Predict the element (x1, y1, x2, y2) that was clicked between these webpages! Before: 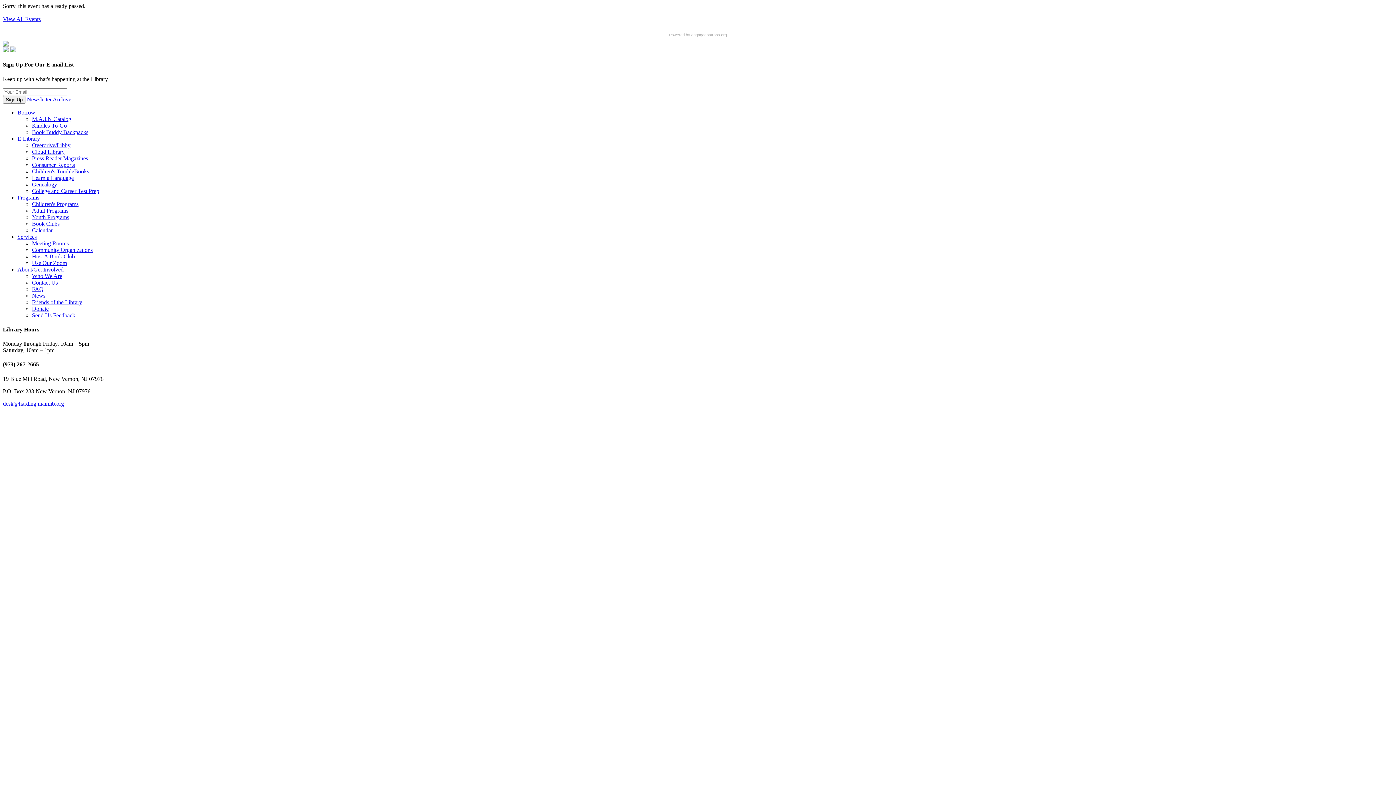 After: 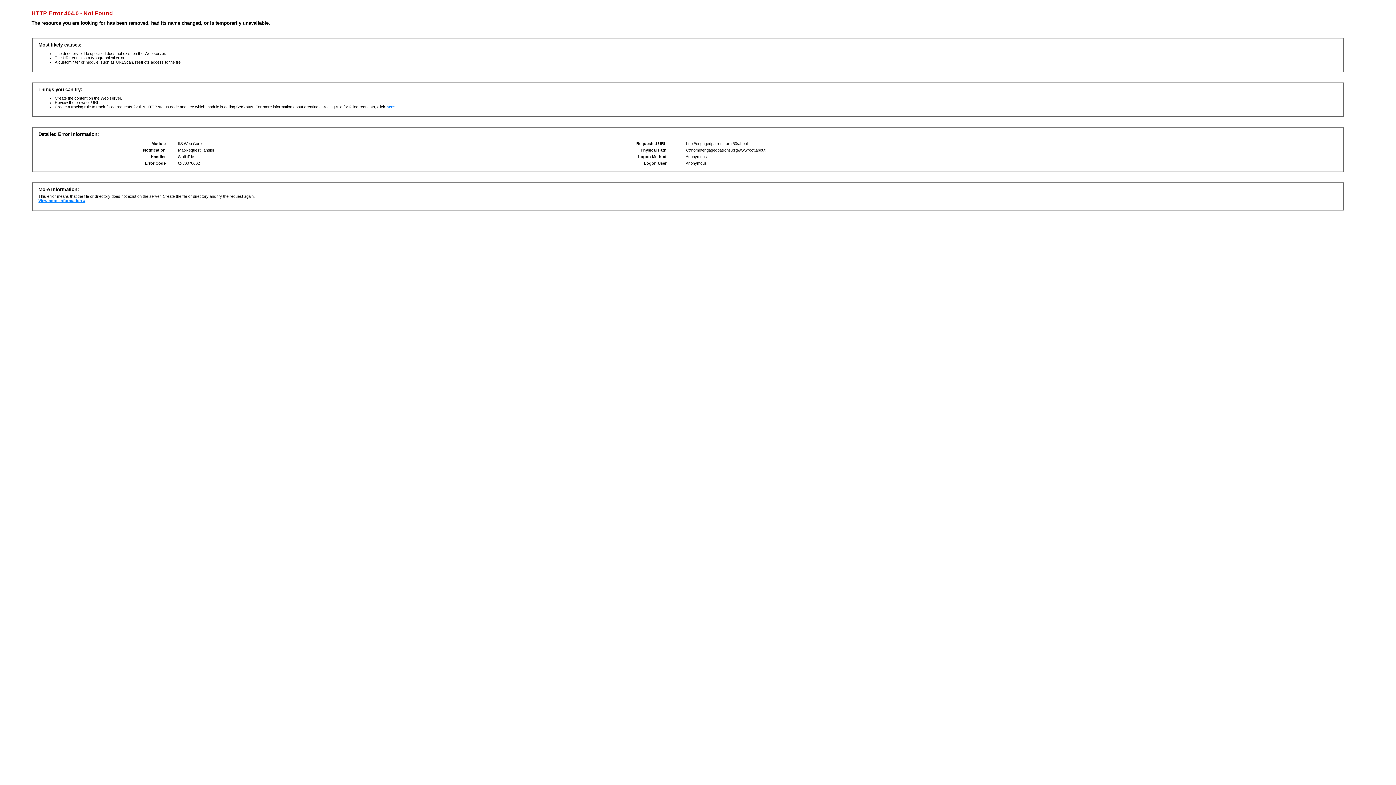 Action: label: Who We Are bbox: (32, 272, 62, 279)